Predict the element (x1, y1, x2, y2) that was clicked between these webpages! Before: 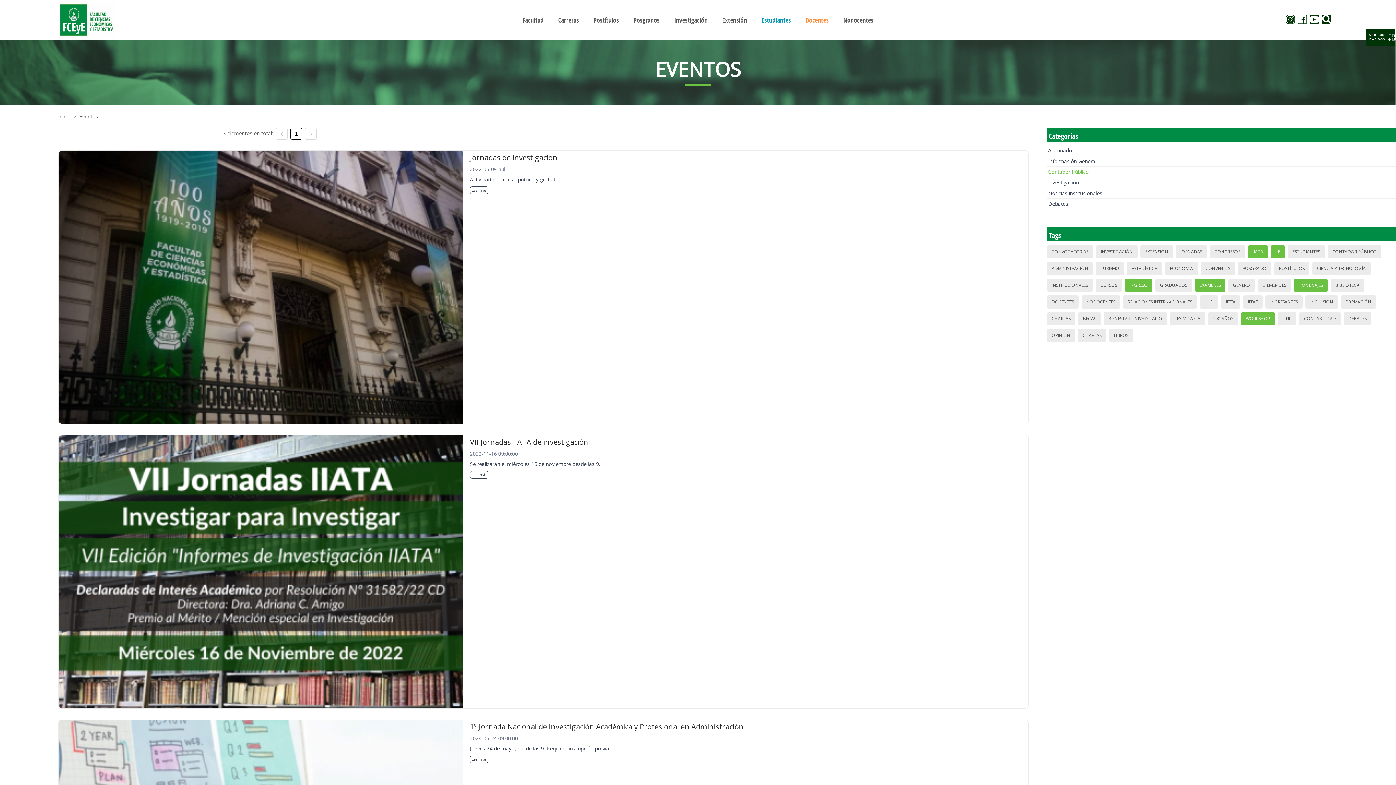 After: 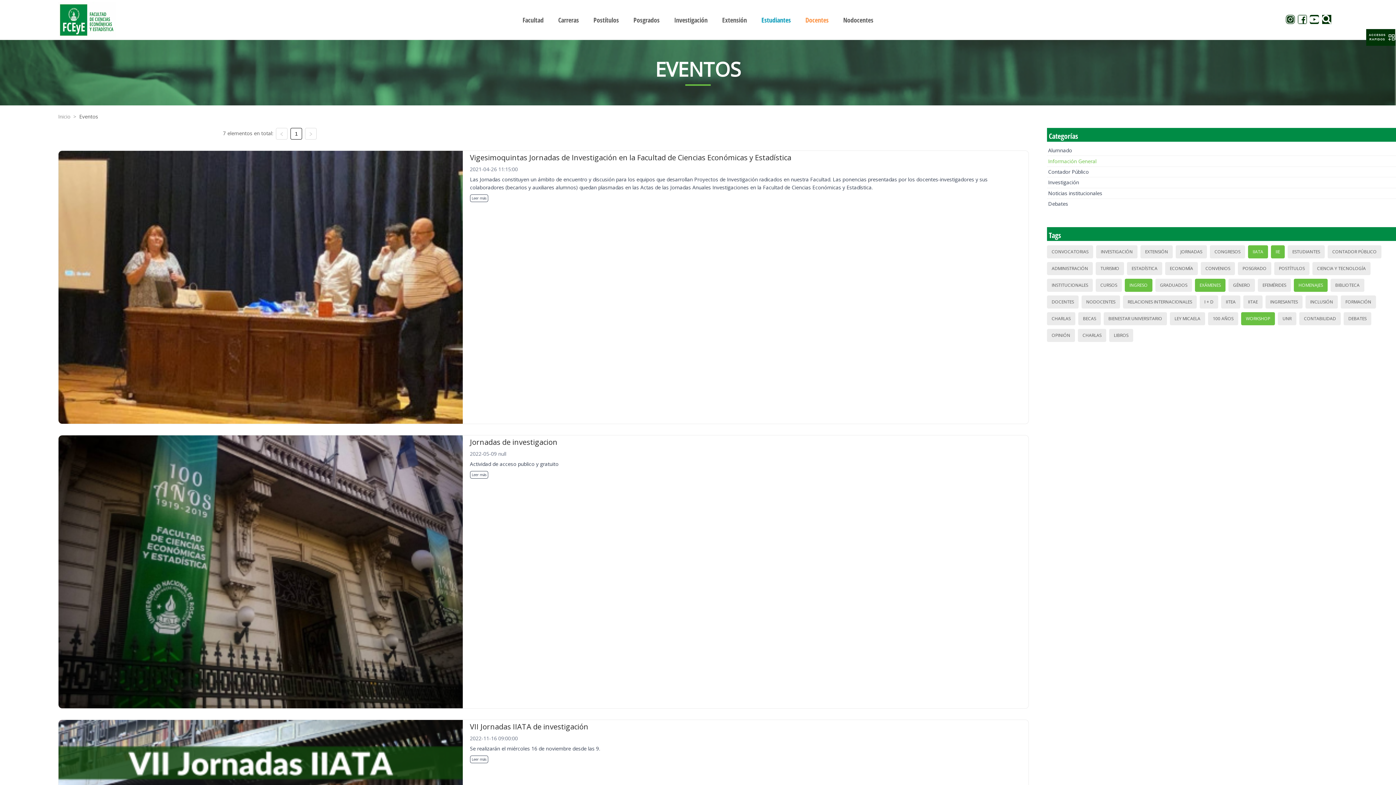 Action: label: Información General bbox: (1048, 157, 1096, 165)